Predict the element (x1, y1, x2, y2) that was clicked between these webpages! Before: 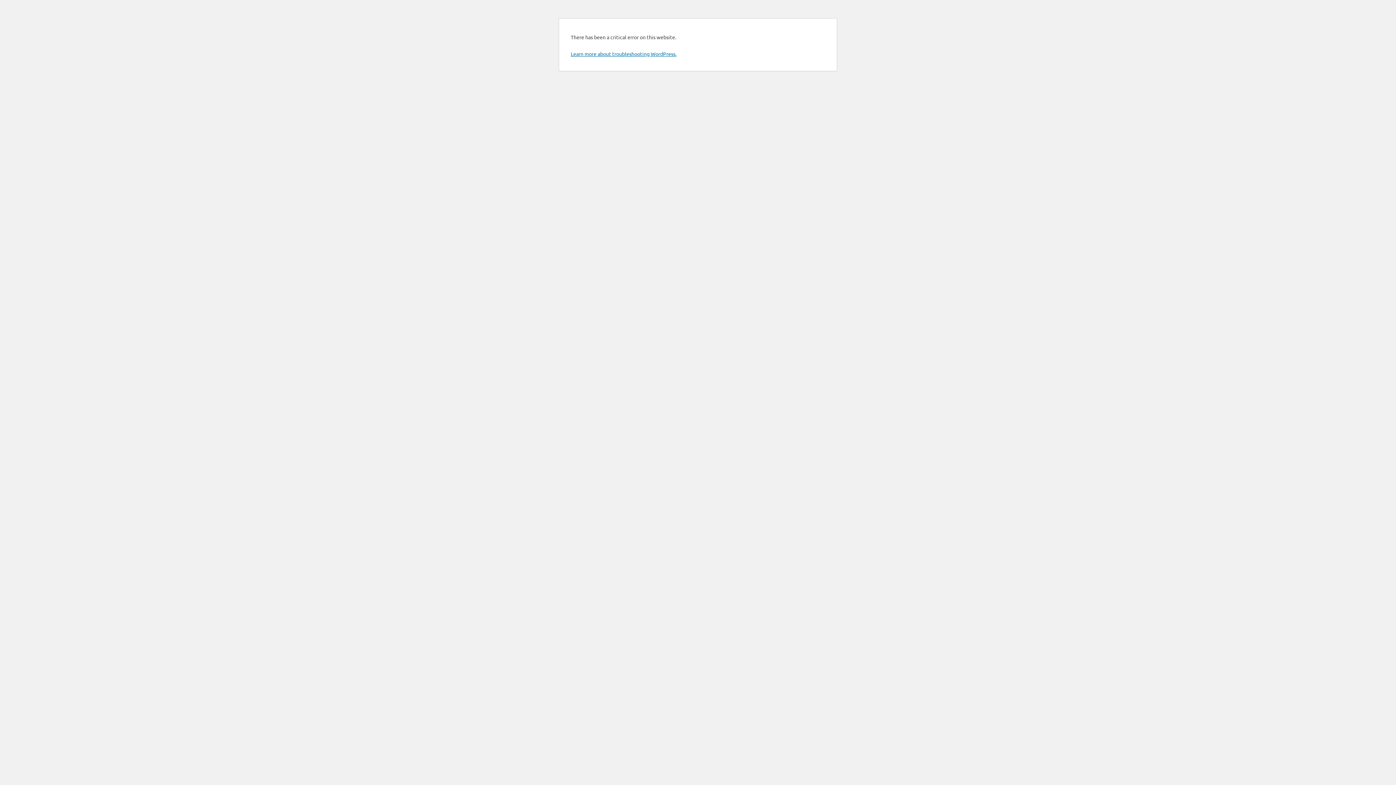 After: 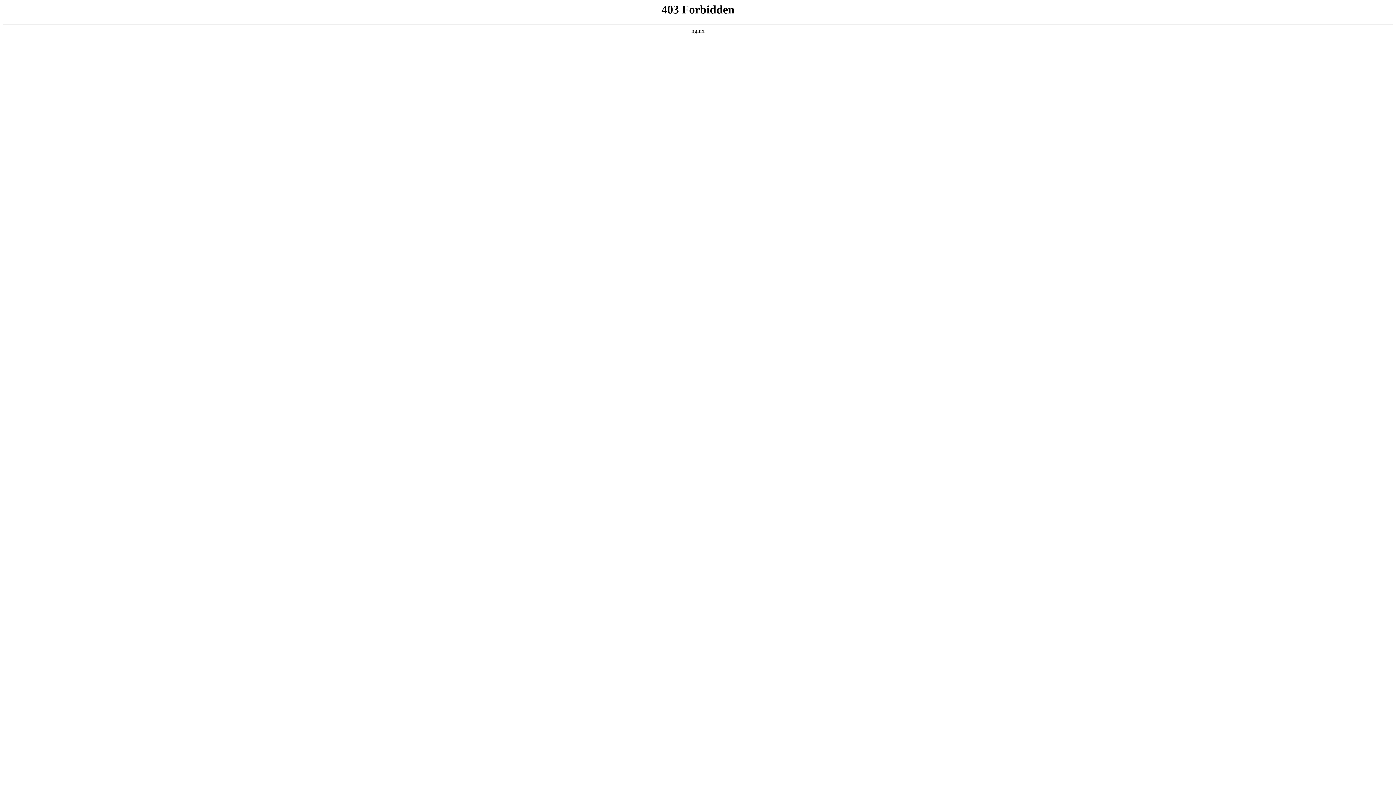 Action: label: Learn more about troubleshooting WordPress. bbox: (570, 50, 676, 57)